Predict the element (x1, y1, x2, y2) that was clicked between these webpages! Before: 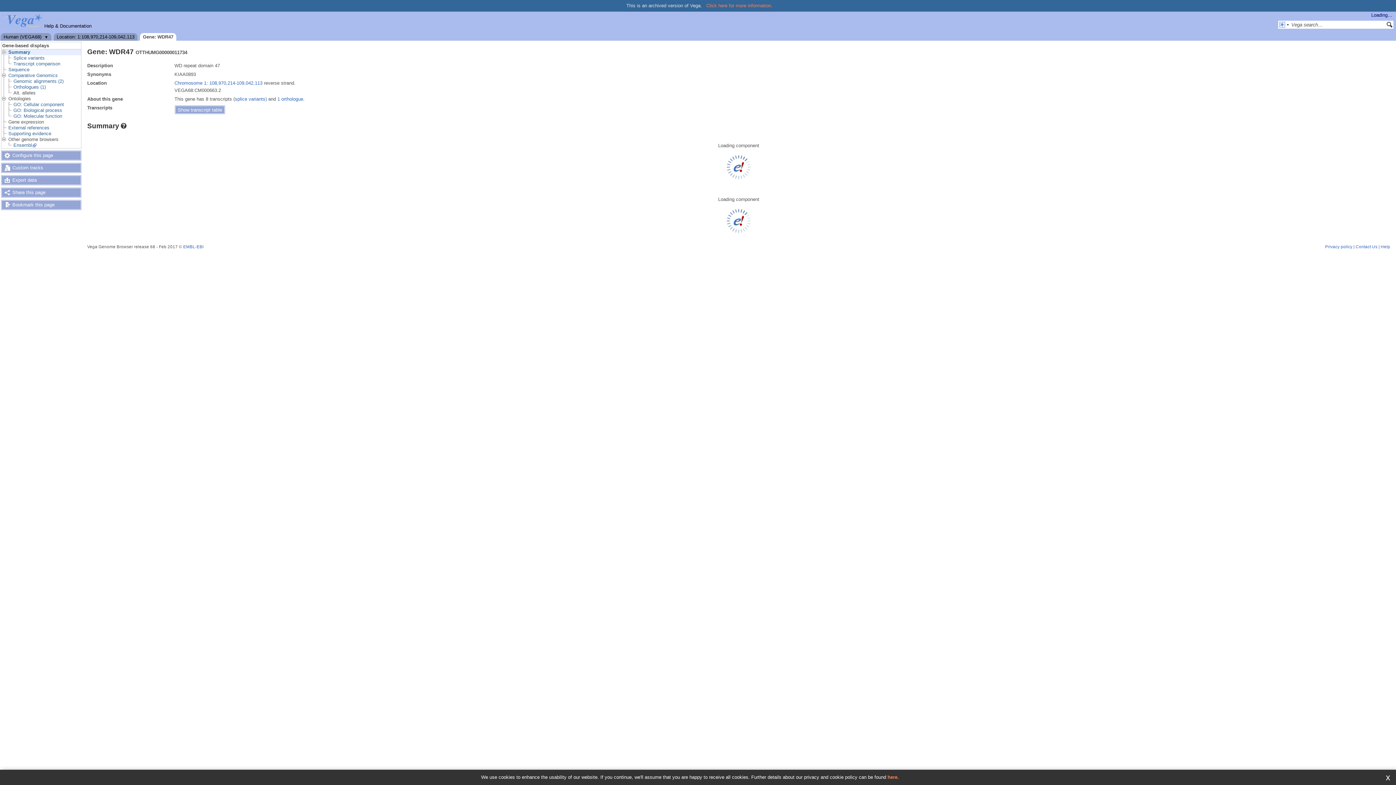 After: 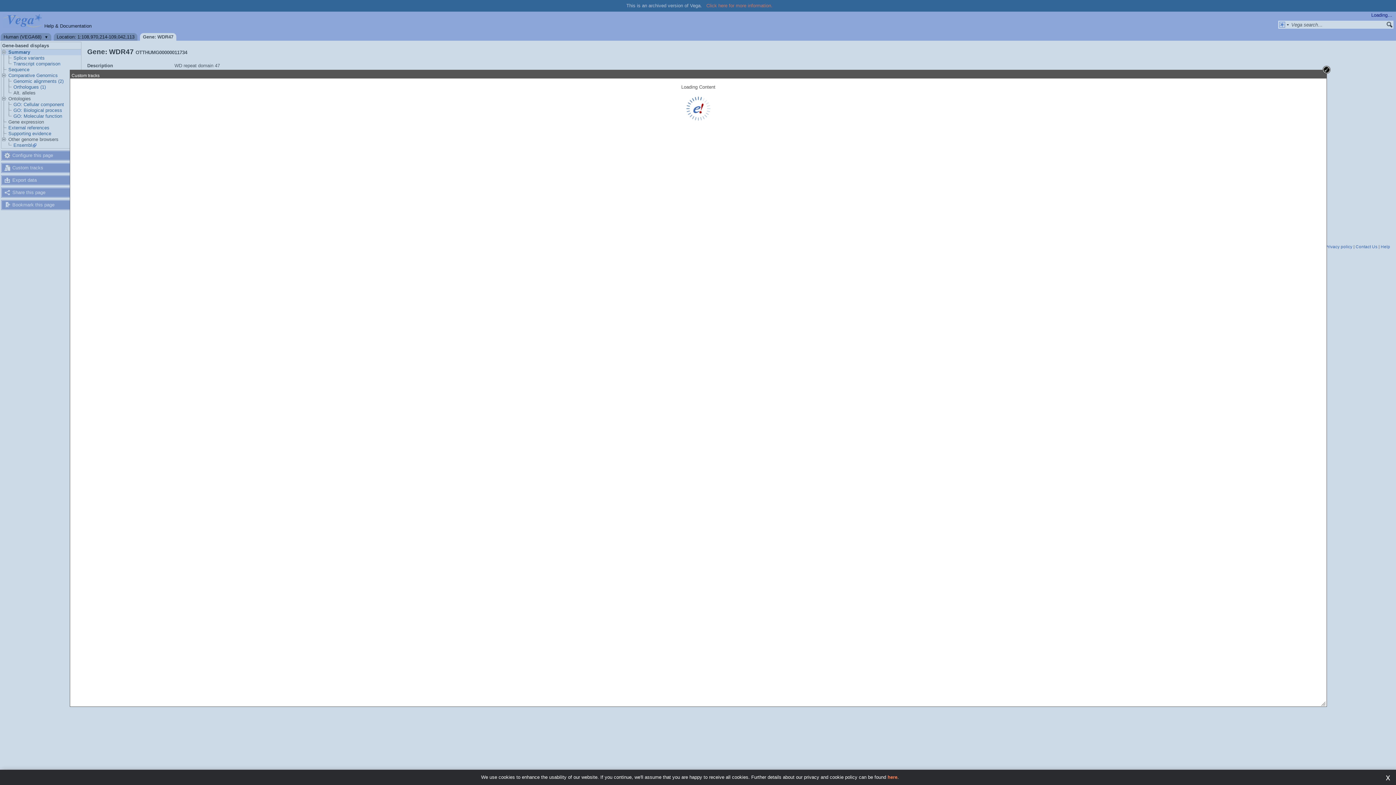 Action: bbox: (0, 162, 81, 173) label: Custom tracks